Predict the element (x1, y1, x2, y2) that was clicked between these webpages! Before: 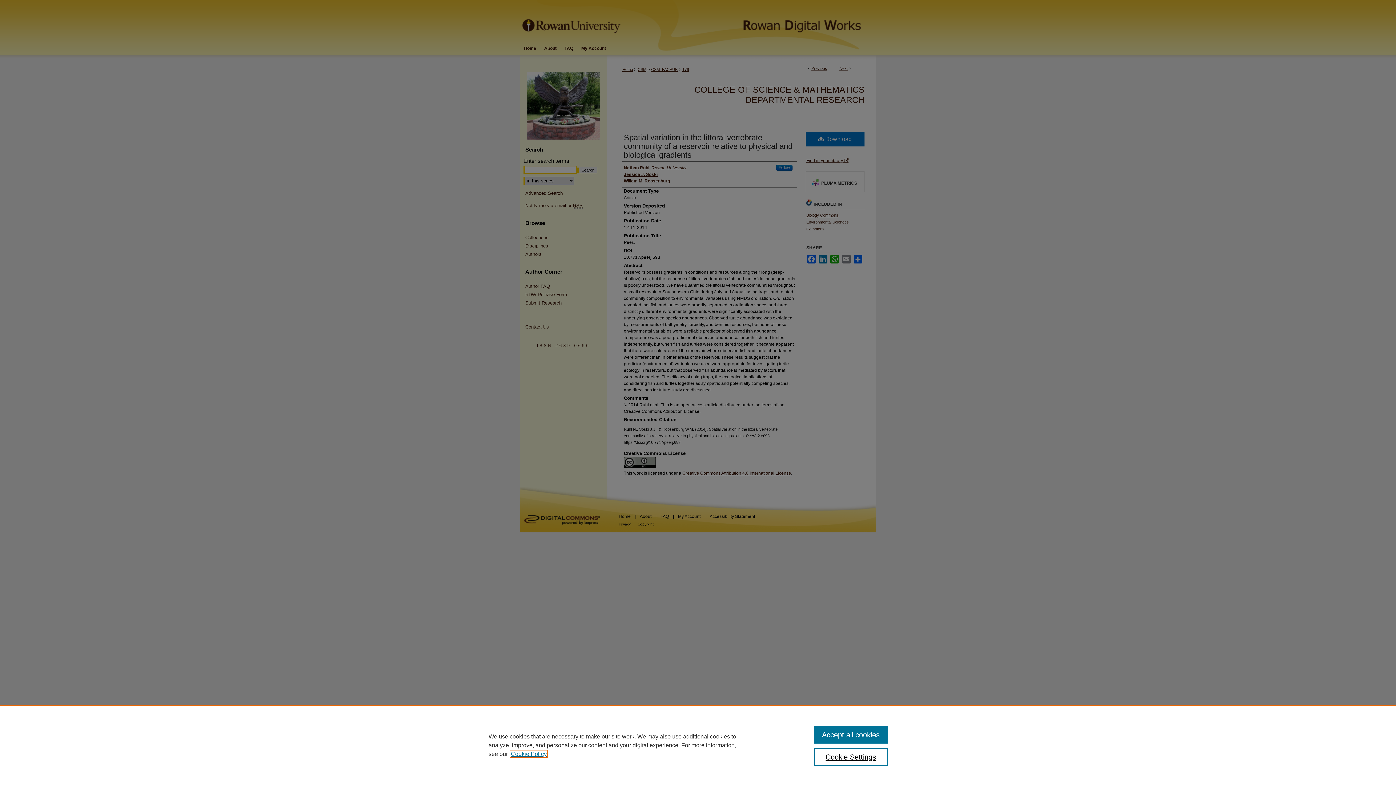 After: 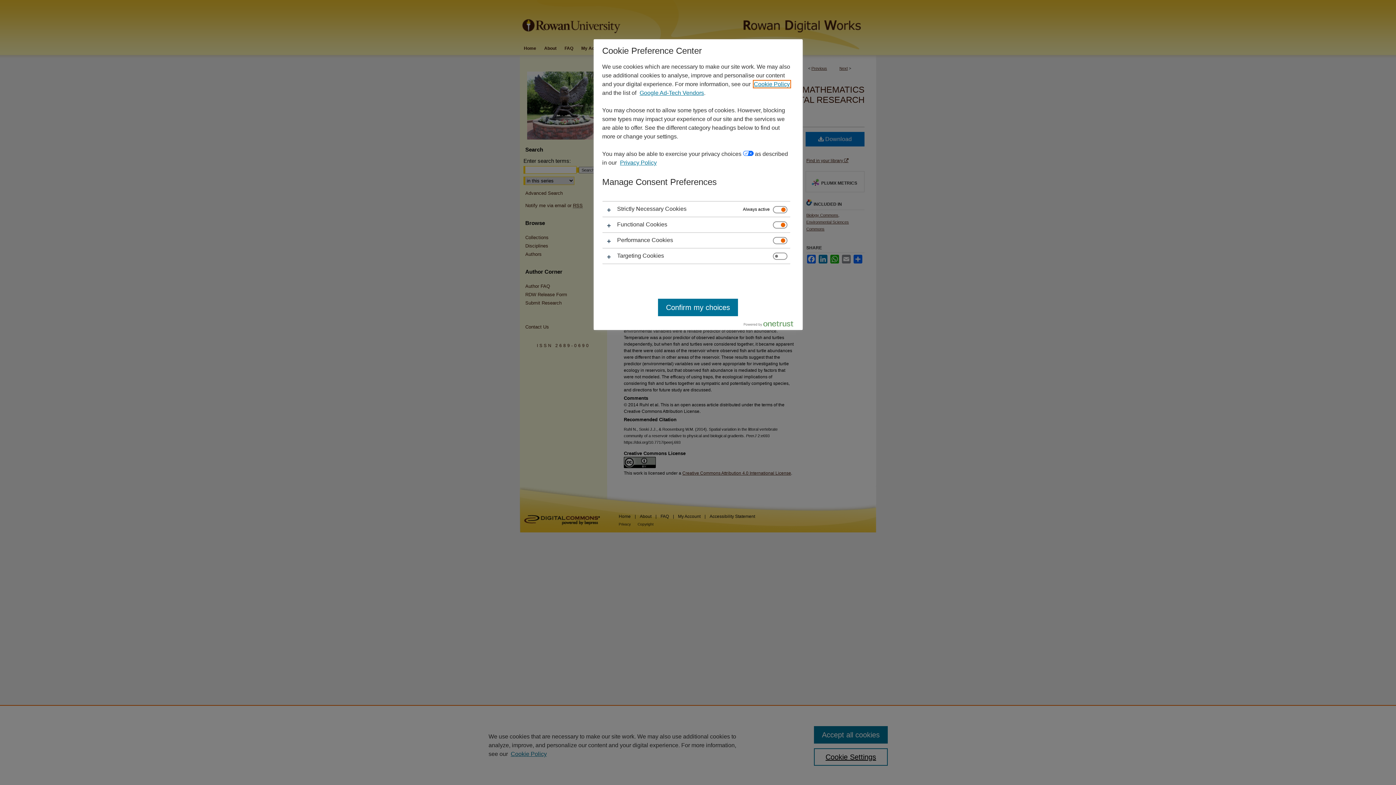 Action: label: Cookie Settings bbox: (814, 748, 887, 766)